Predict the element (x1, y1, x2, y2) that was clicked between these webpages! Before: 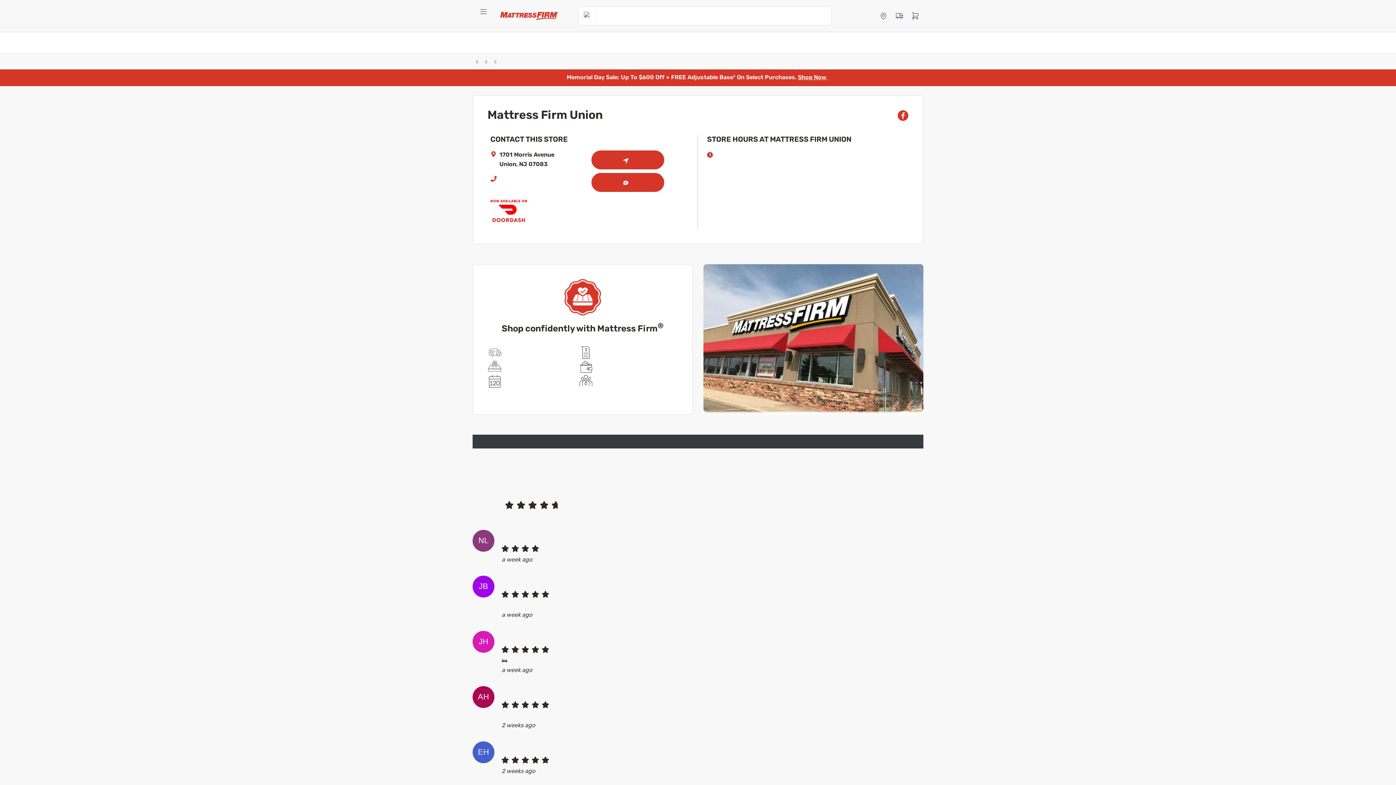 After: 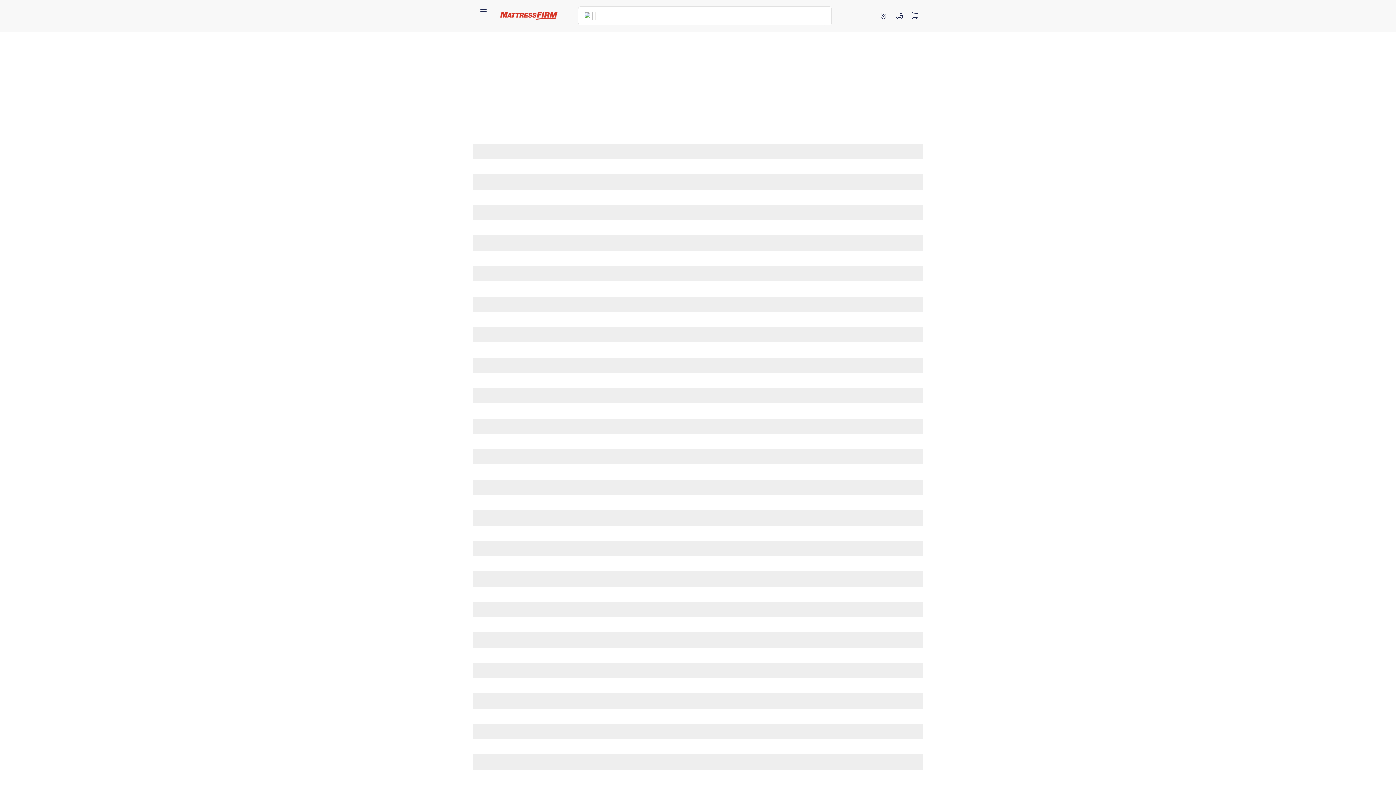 Action: bbox: (481, 57, 485, 65) label: New Jersey